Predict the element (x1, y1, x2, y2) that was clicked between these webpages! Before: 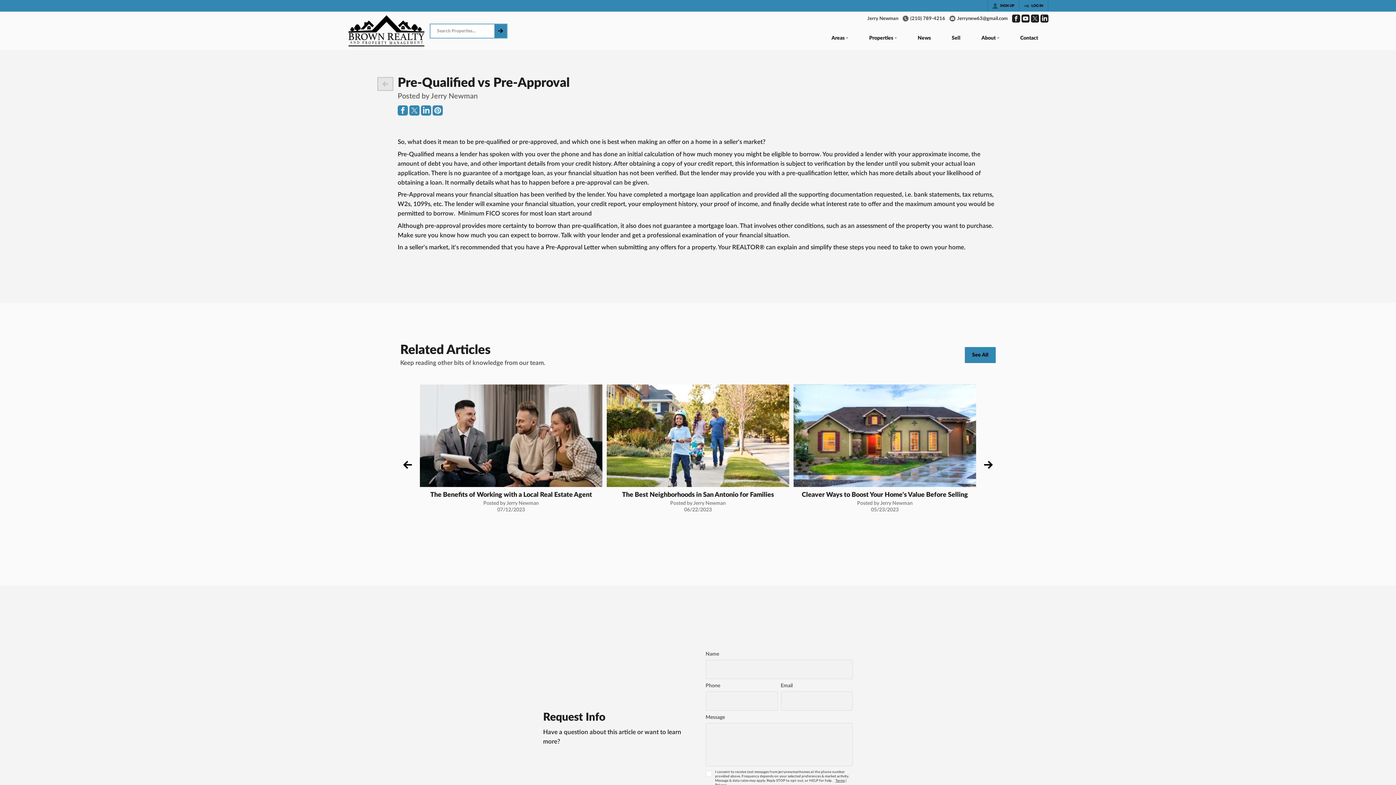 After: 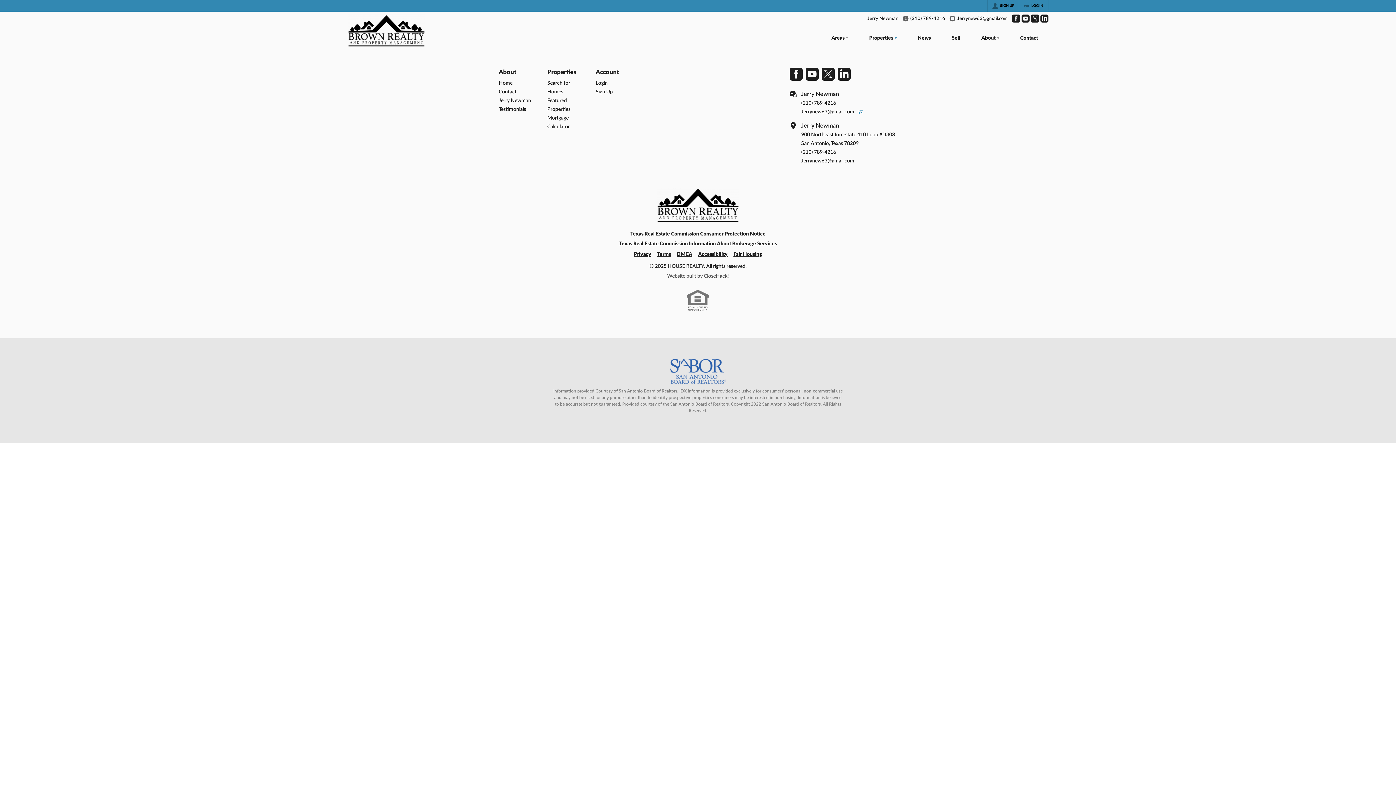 Action: bbox: (494, 24, 507, 37)